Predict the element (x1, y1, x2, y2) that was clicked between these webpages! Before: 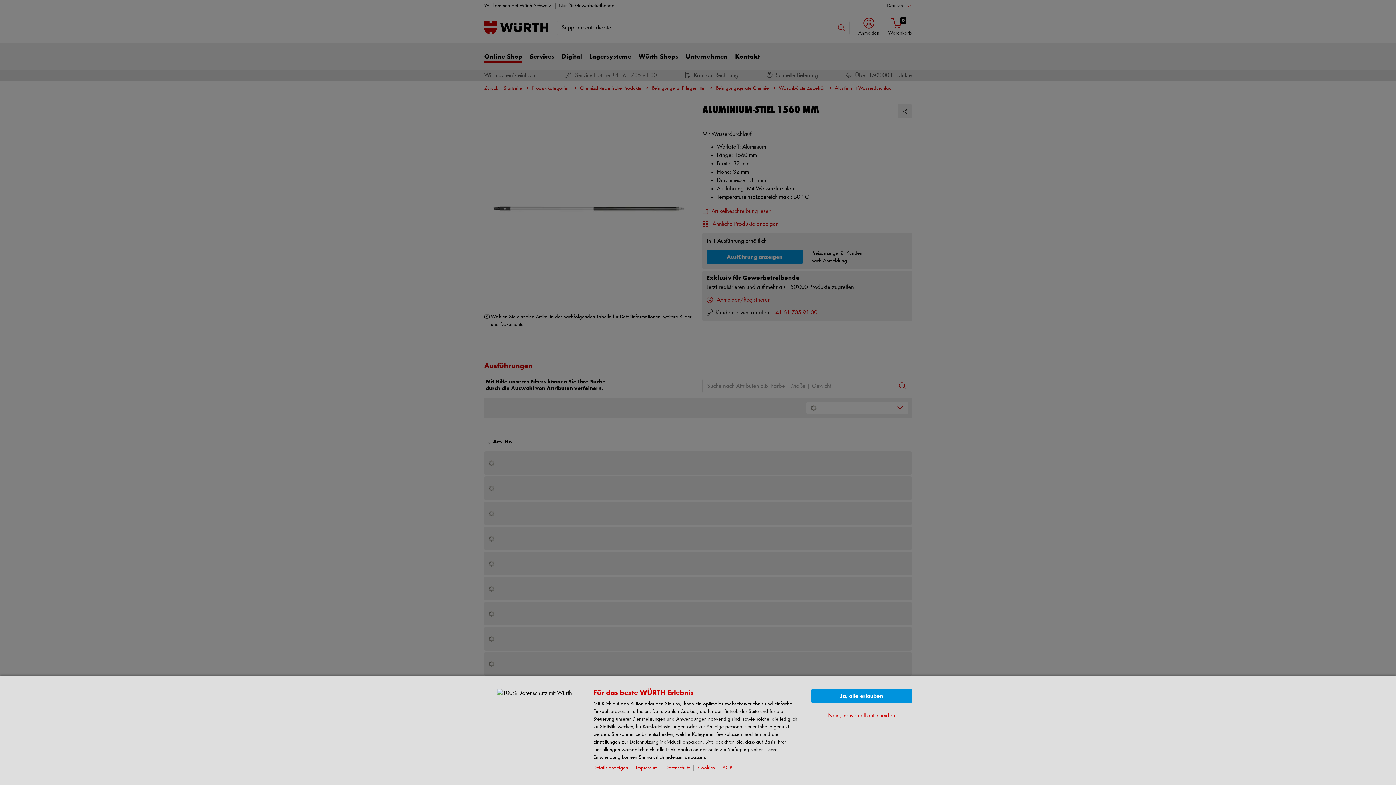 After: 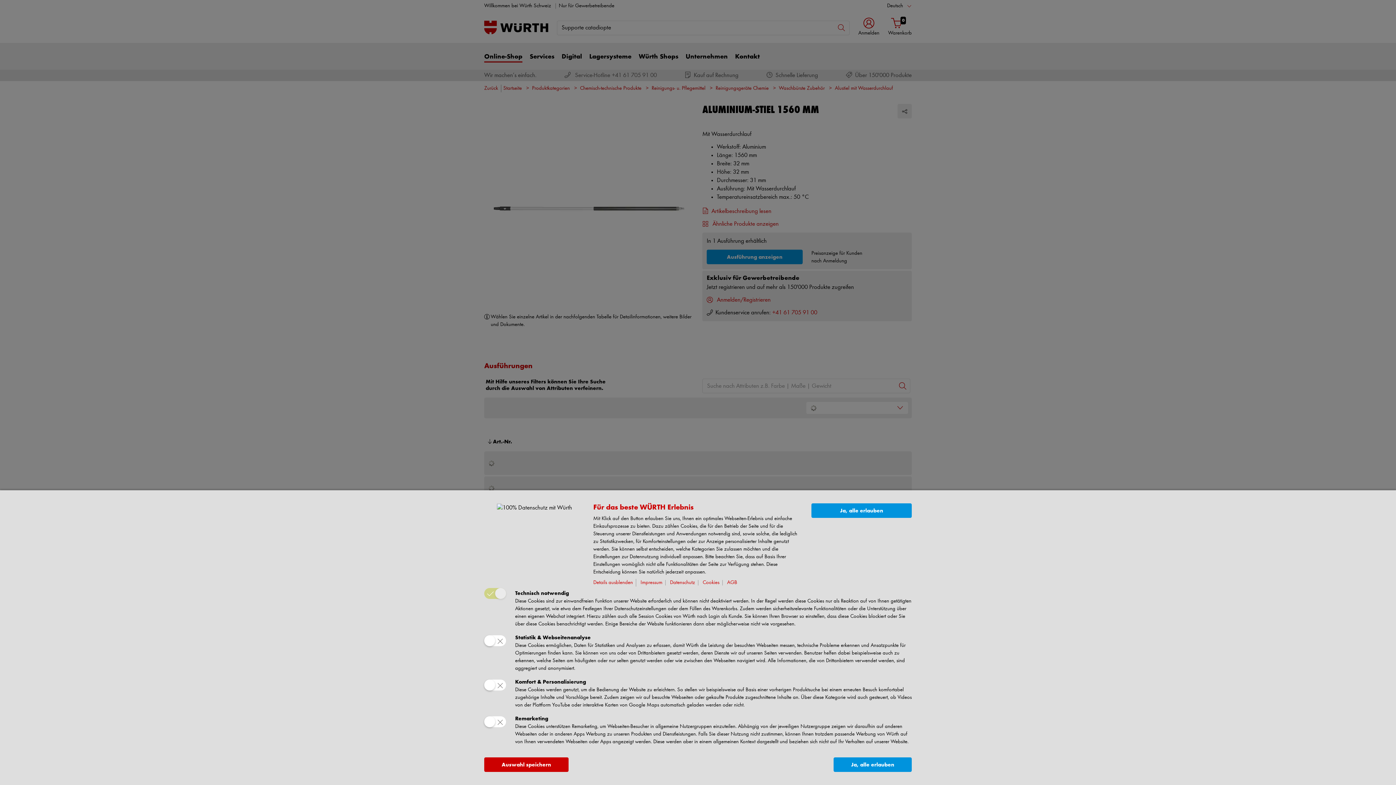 Action: bbox: (828, 712, 895, 720) label: Nein, individuell entscheiden